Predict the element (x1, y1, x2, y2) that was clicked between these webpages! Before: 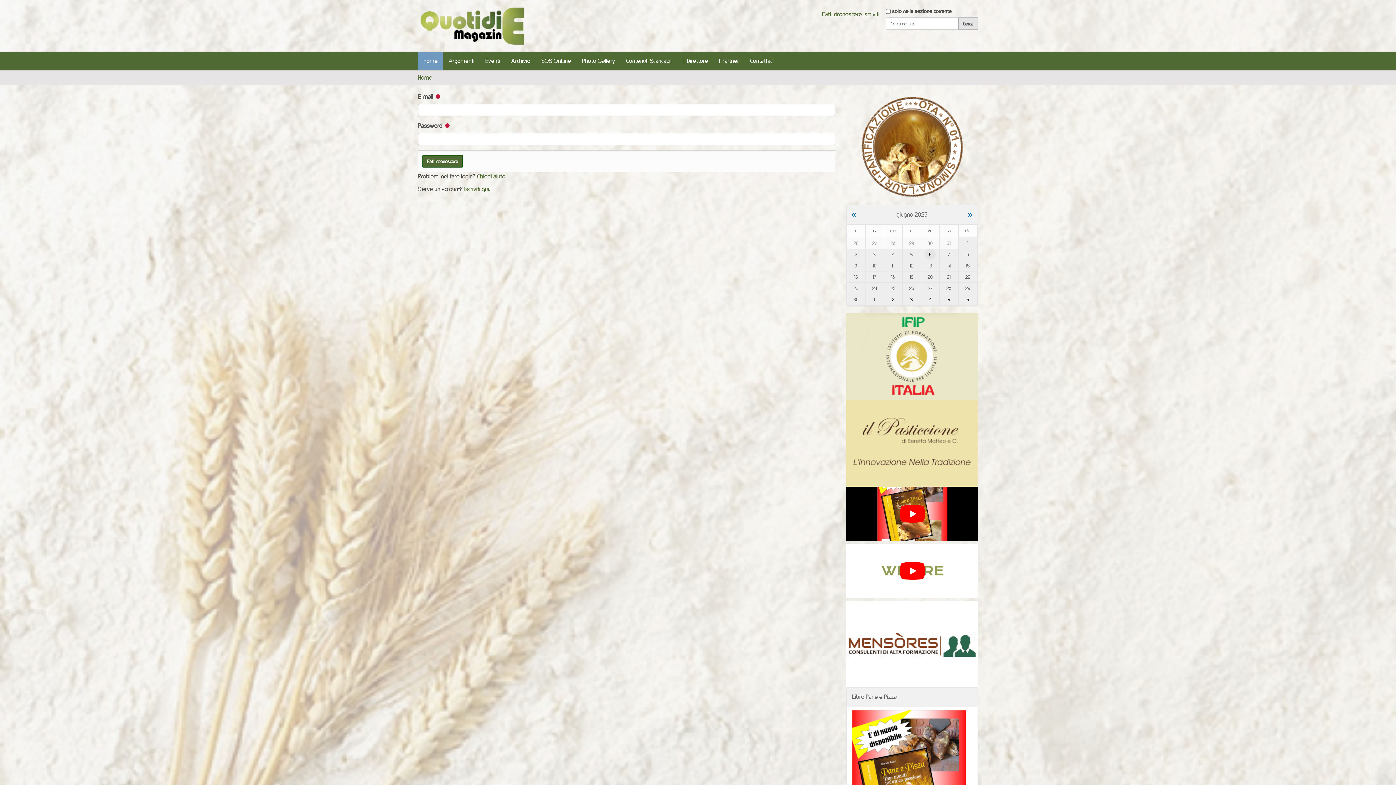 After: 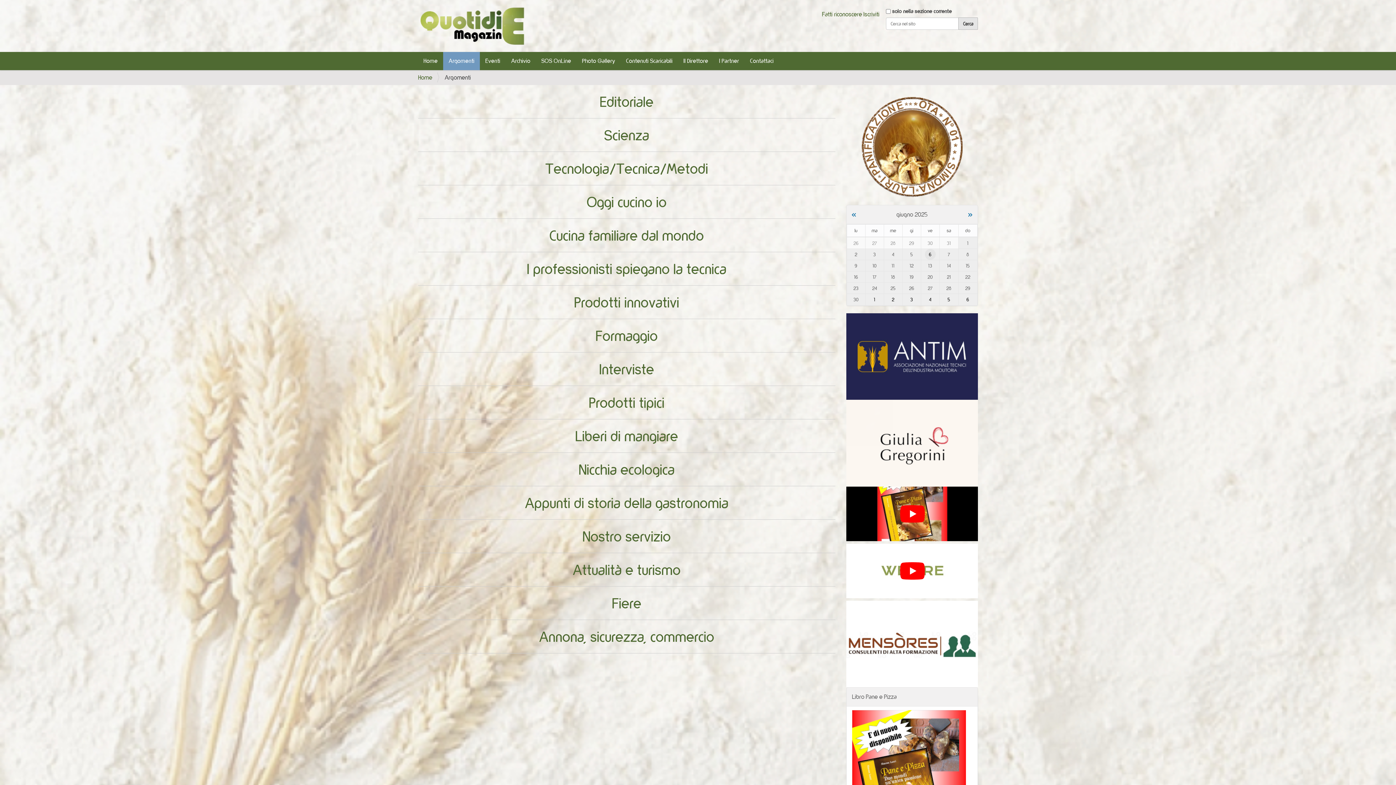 Action: label: Argomenti bbox: (443, 52, 480, 70)